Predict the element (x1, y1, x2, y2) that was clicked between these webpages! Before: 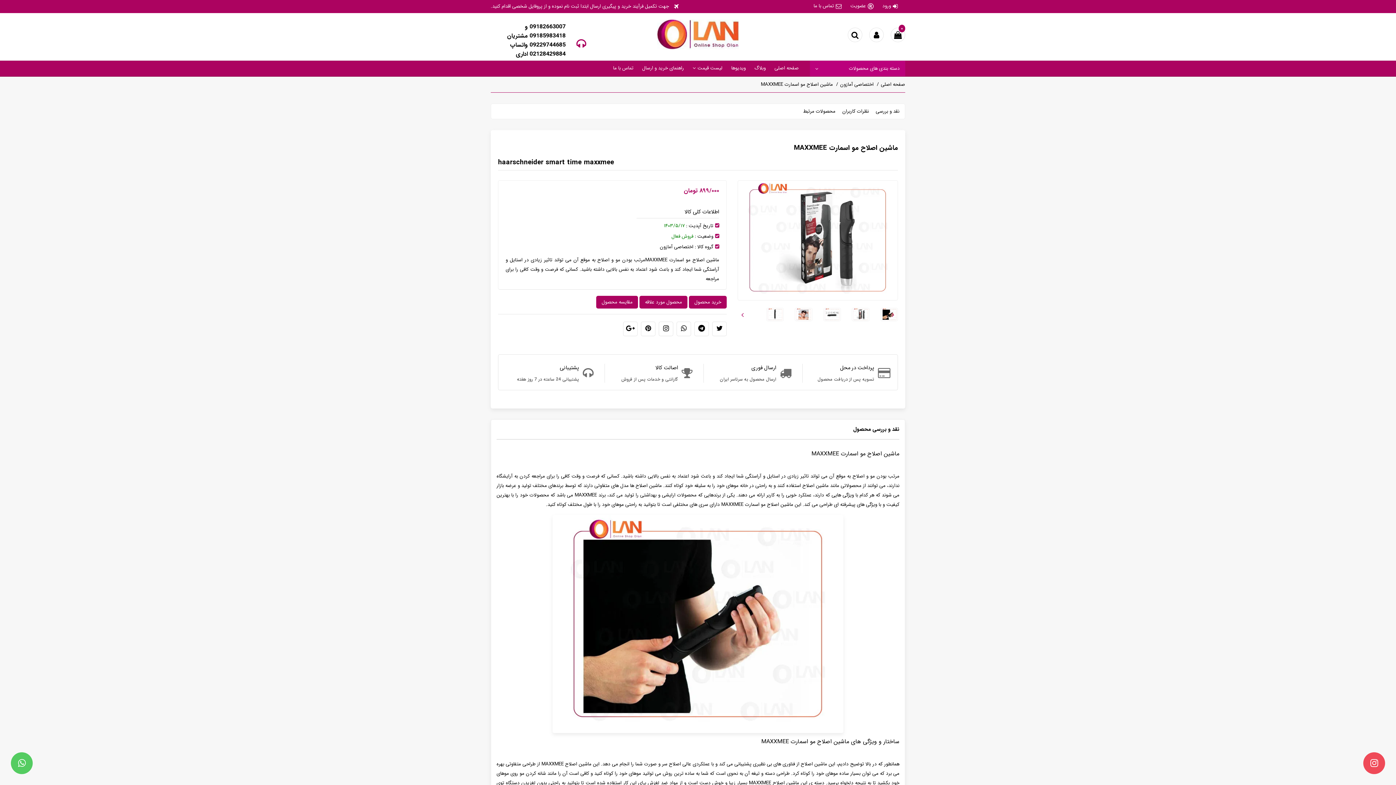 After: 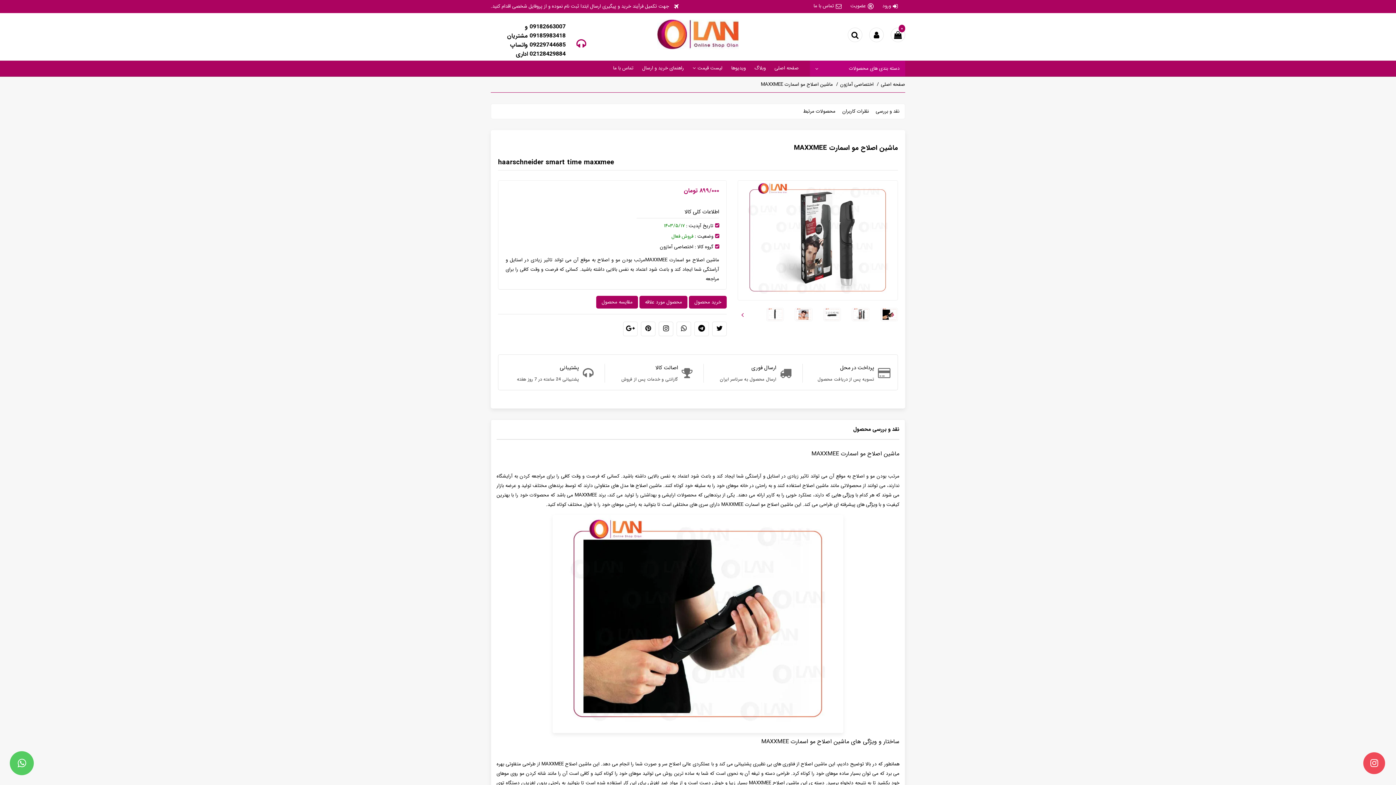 Action: bbox: (10, 752, 32, 774)